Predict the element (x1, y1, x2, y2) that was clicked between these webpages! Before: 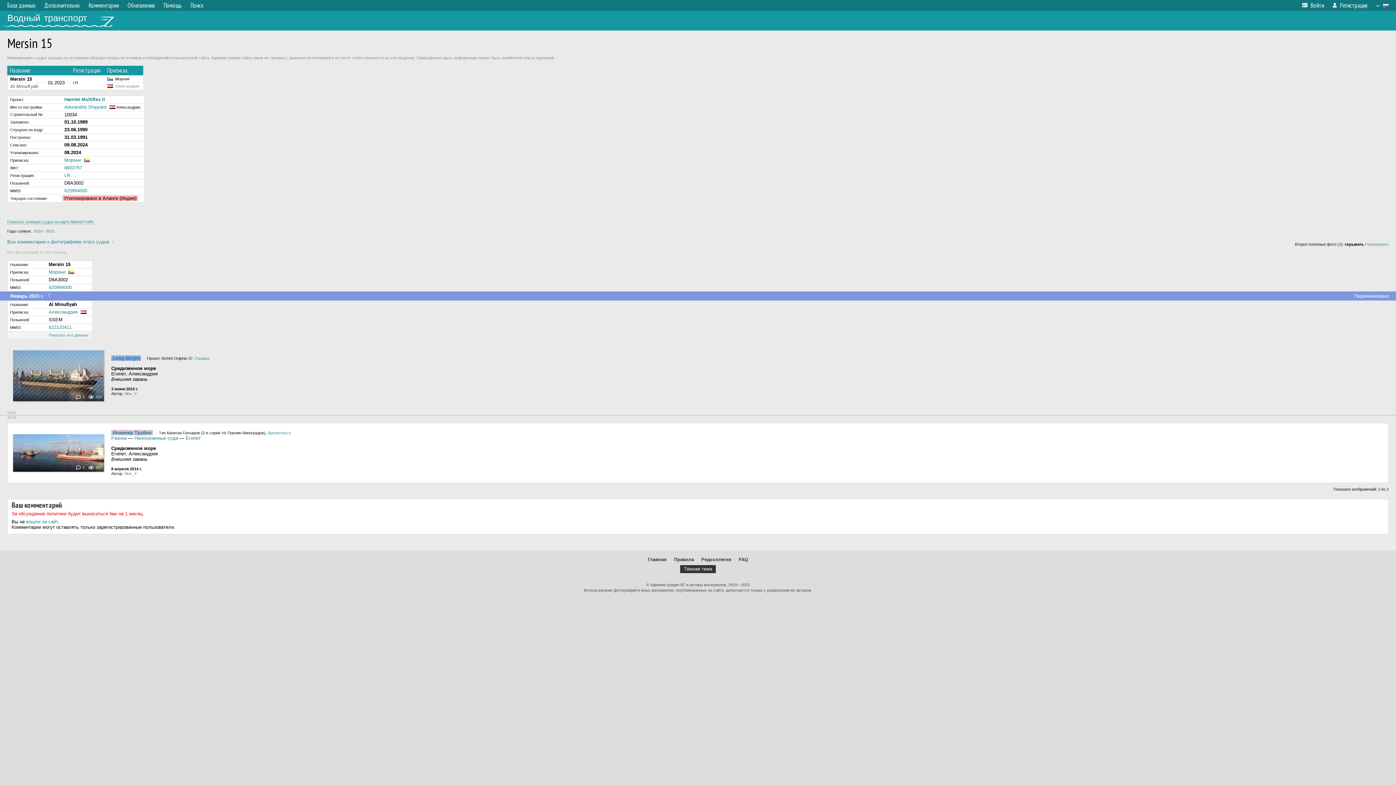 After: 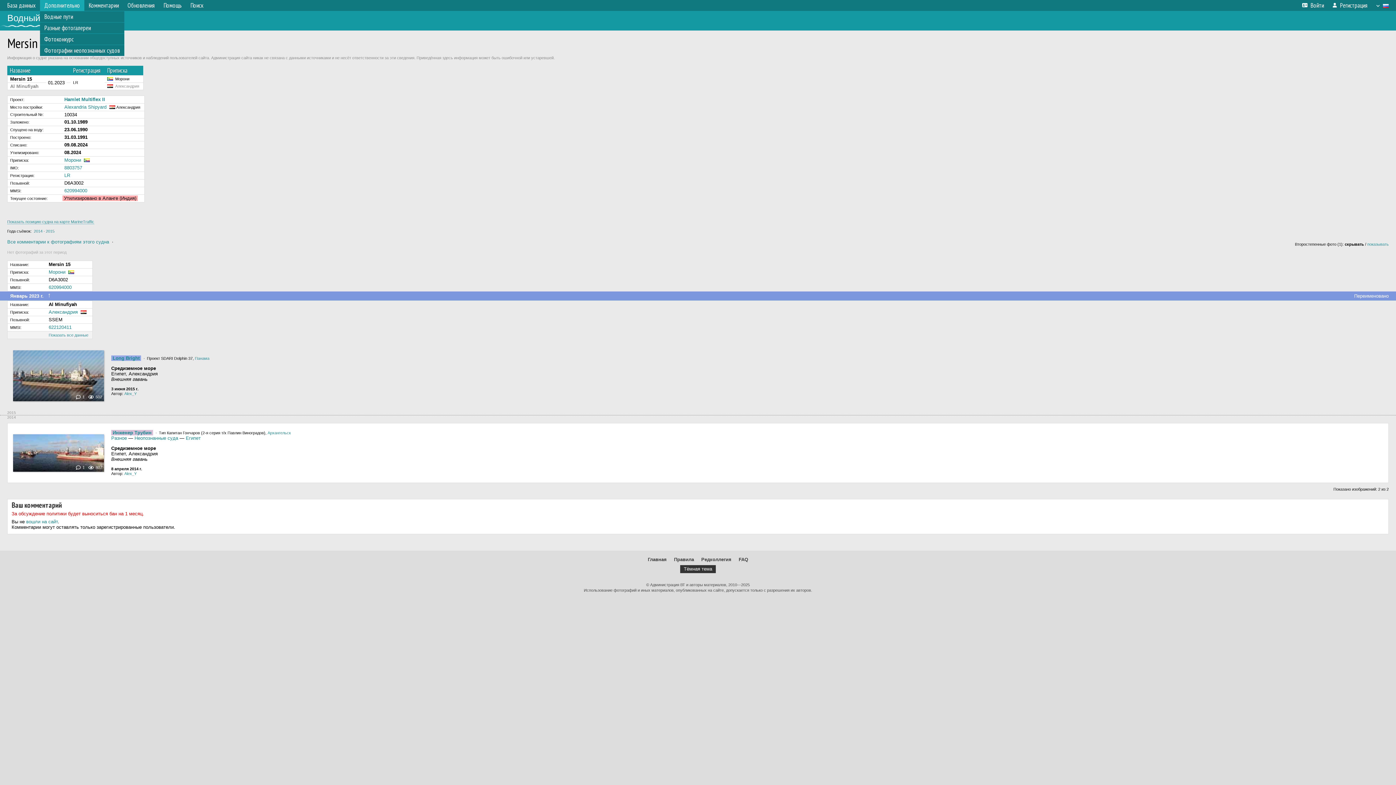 Action: bbox: (40, 0, 84, 10) label: Дополнительно